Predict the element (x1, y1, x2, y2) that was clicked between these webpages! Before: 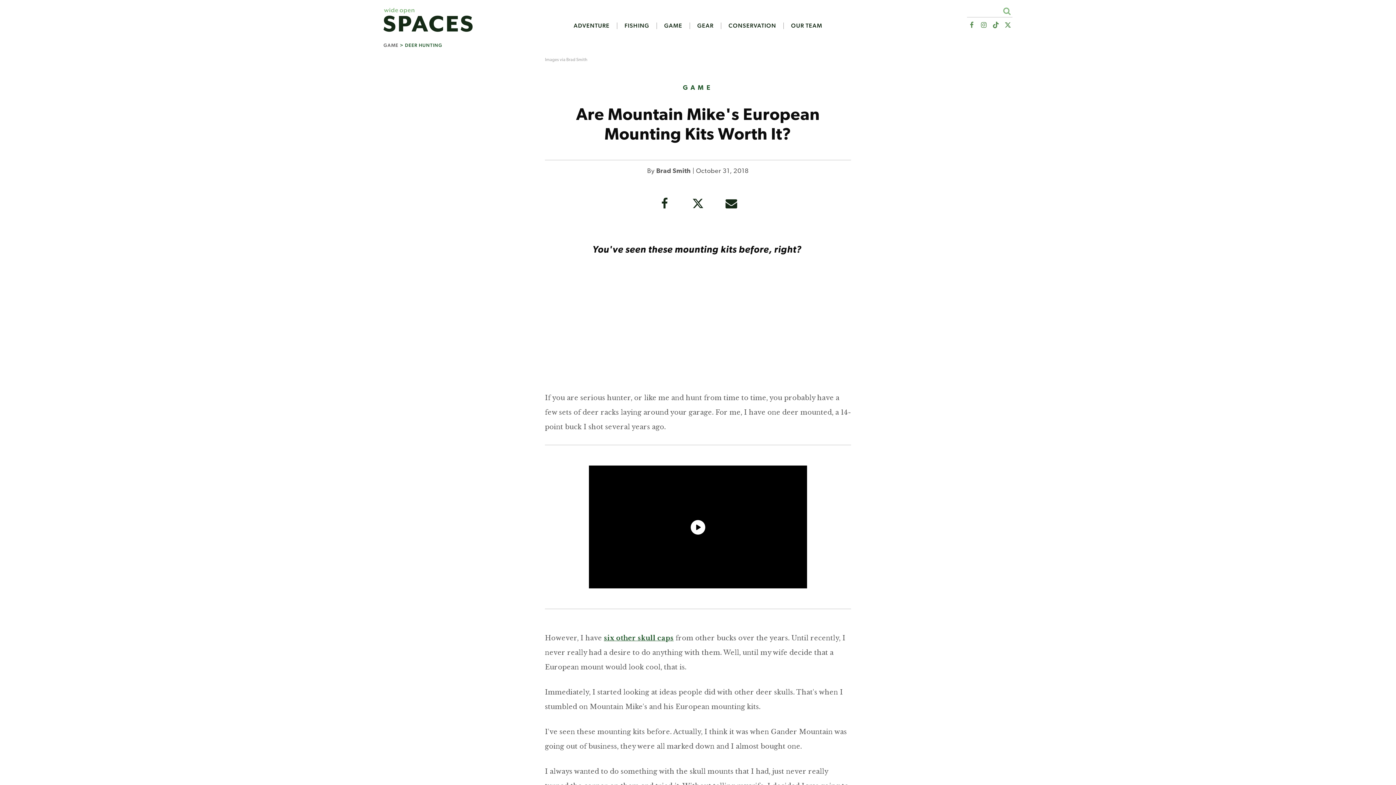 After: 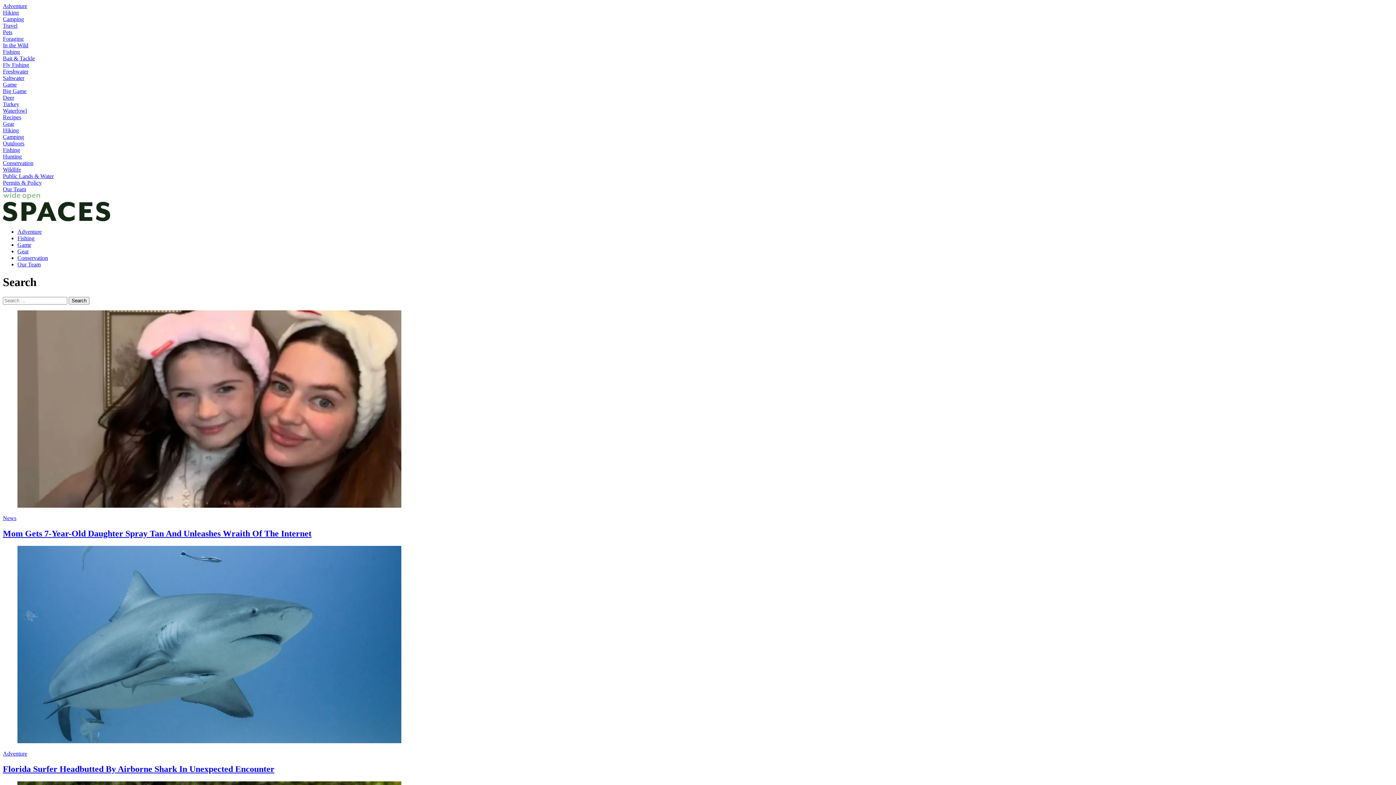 Action: label: Search bbox: (1001, 5, 1012, 17)